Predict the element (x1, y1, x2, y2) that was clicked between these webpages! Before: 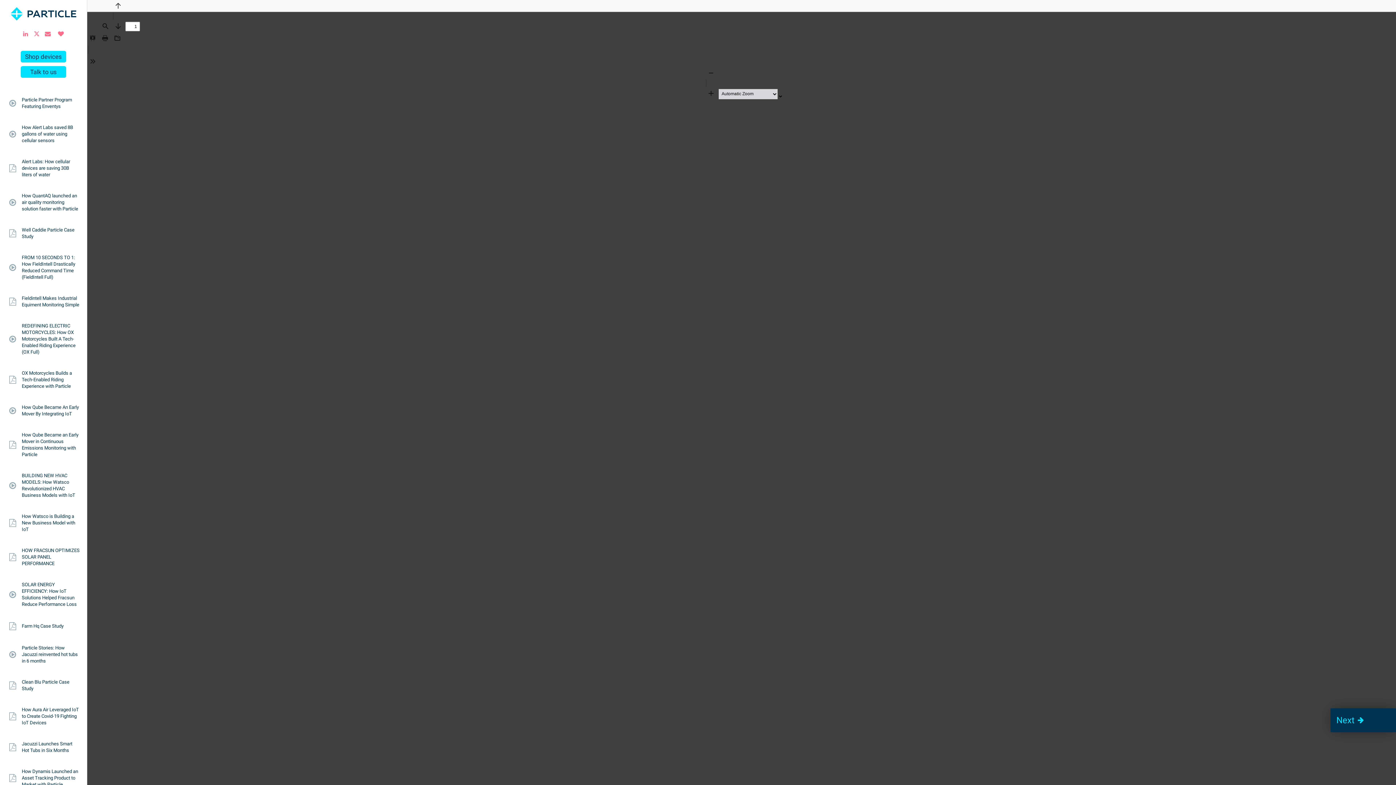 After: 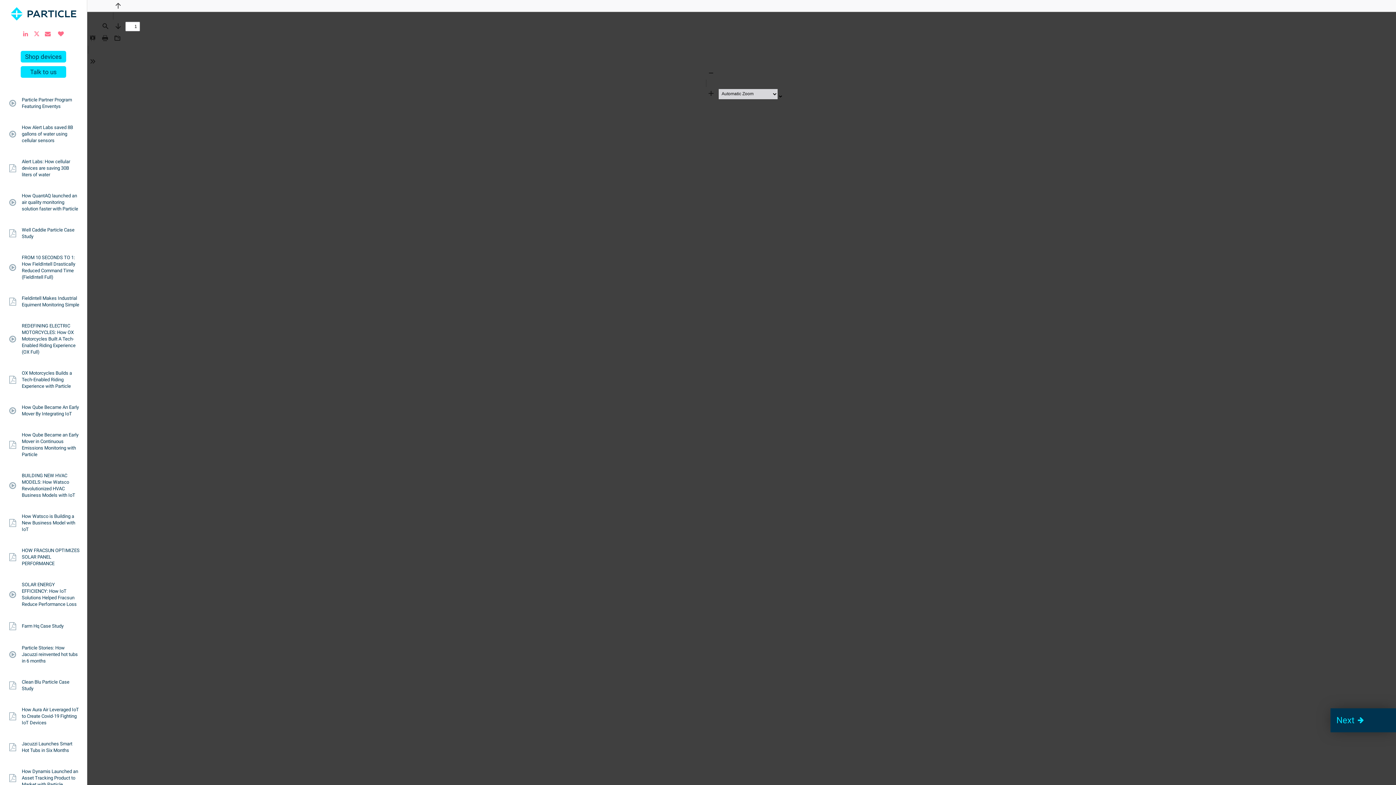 Action: label: Next bbox: (25, 21, 36, 31)